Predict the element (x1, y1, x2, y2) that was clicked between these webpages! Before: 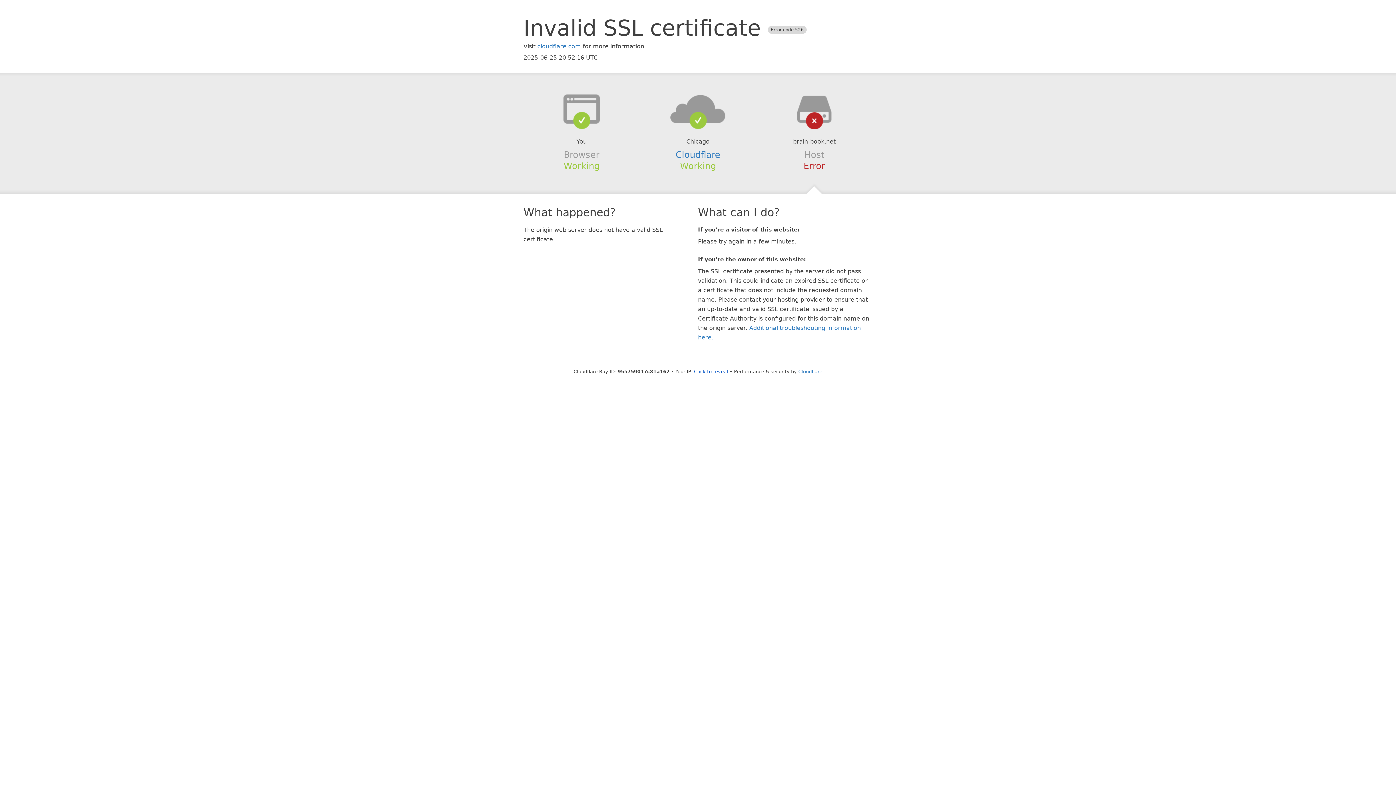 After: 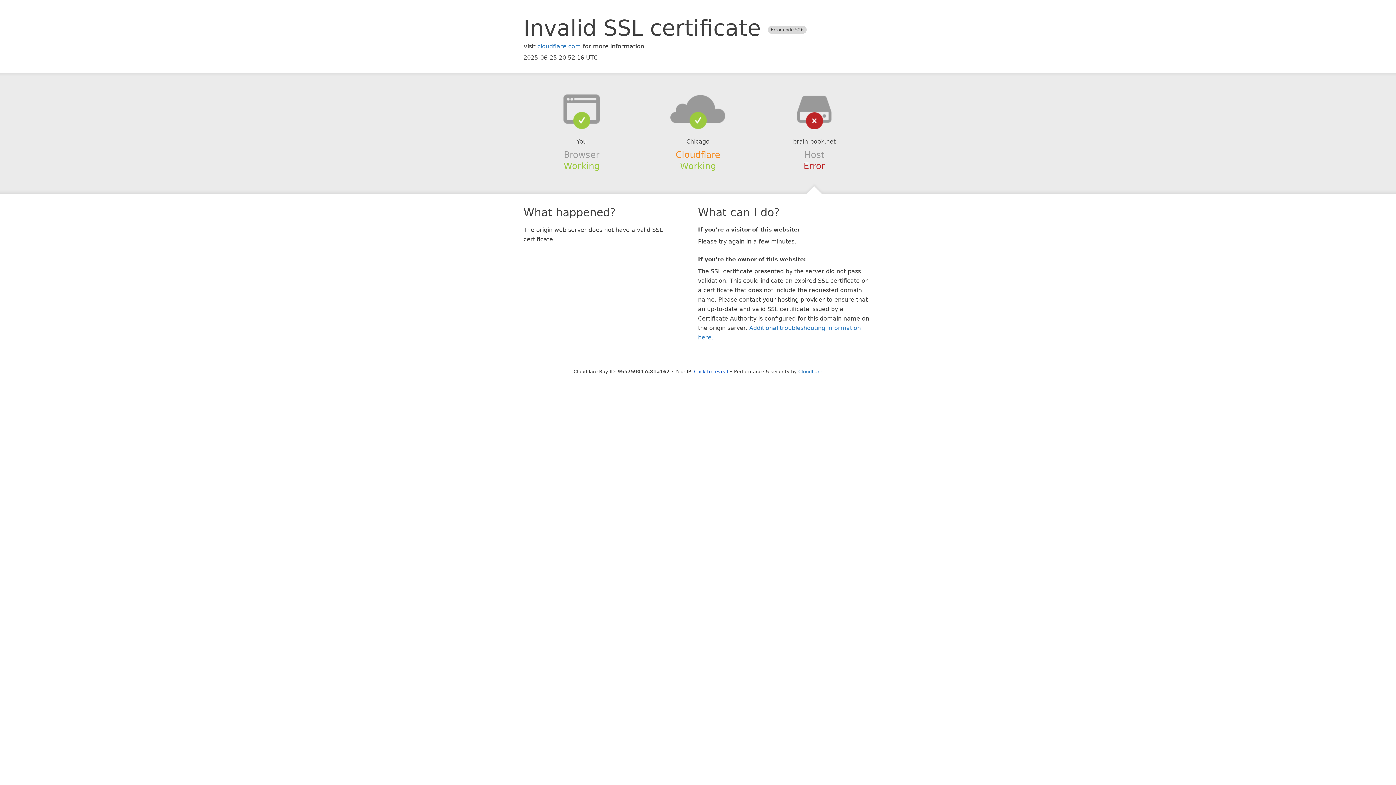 Action: bbox: (675, 149, 720, 159) label: Cloudflare